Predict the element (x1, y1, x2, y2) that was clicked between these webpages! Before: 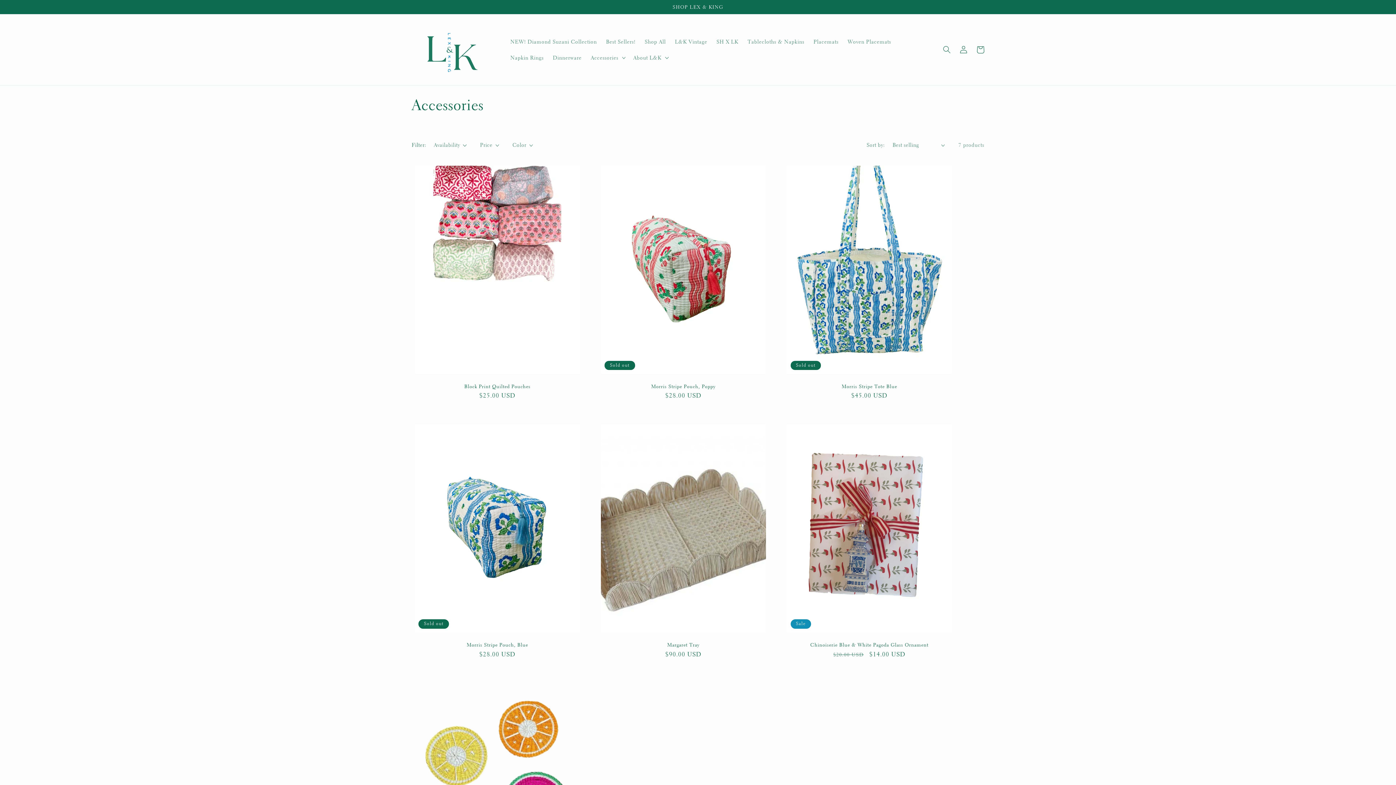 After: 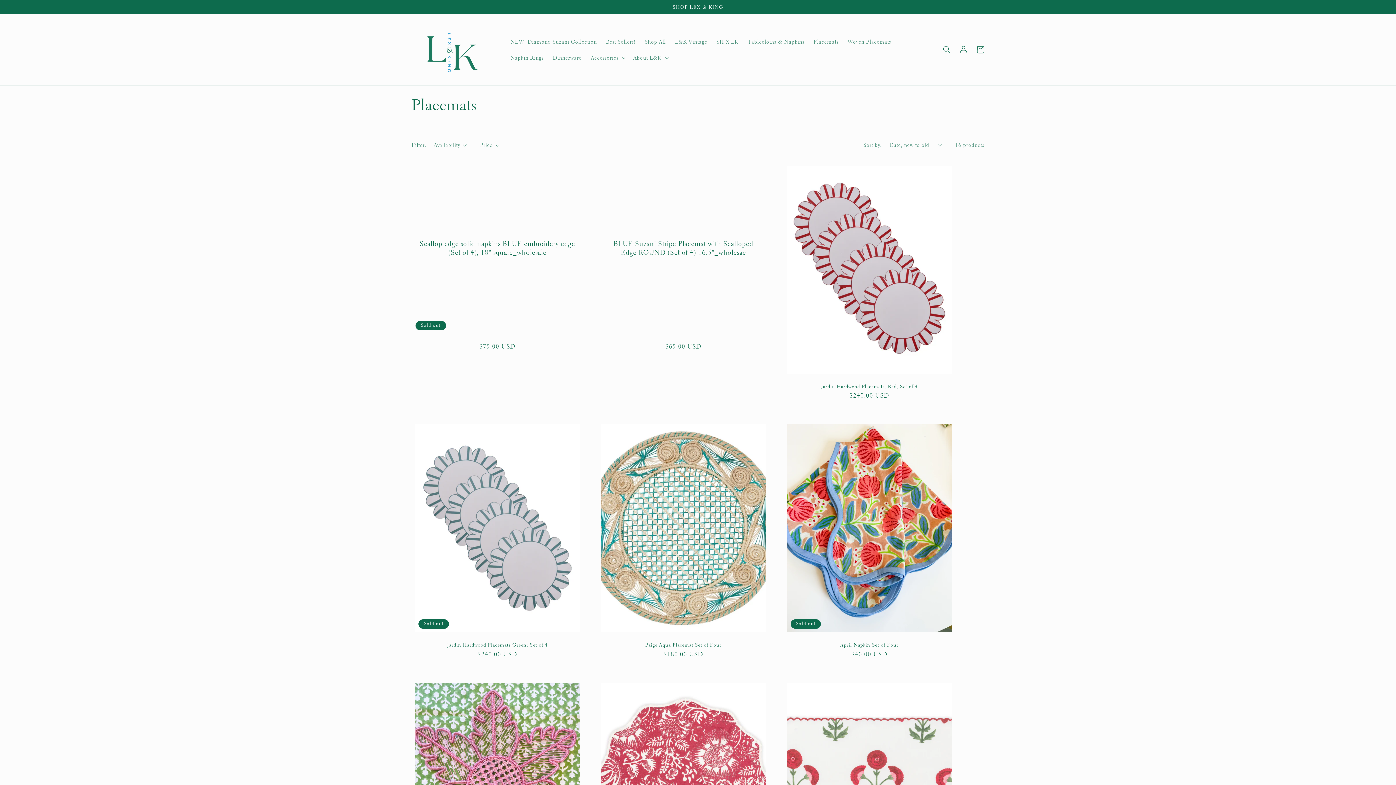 Action: label: Placemats bbox: (809, 34, 843, 49)